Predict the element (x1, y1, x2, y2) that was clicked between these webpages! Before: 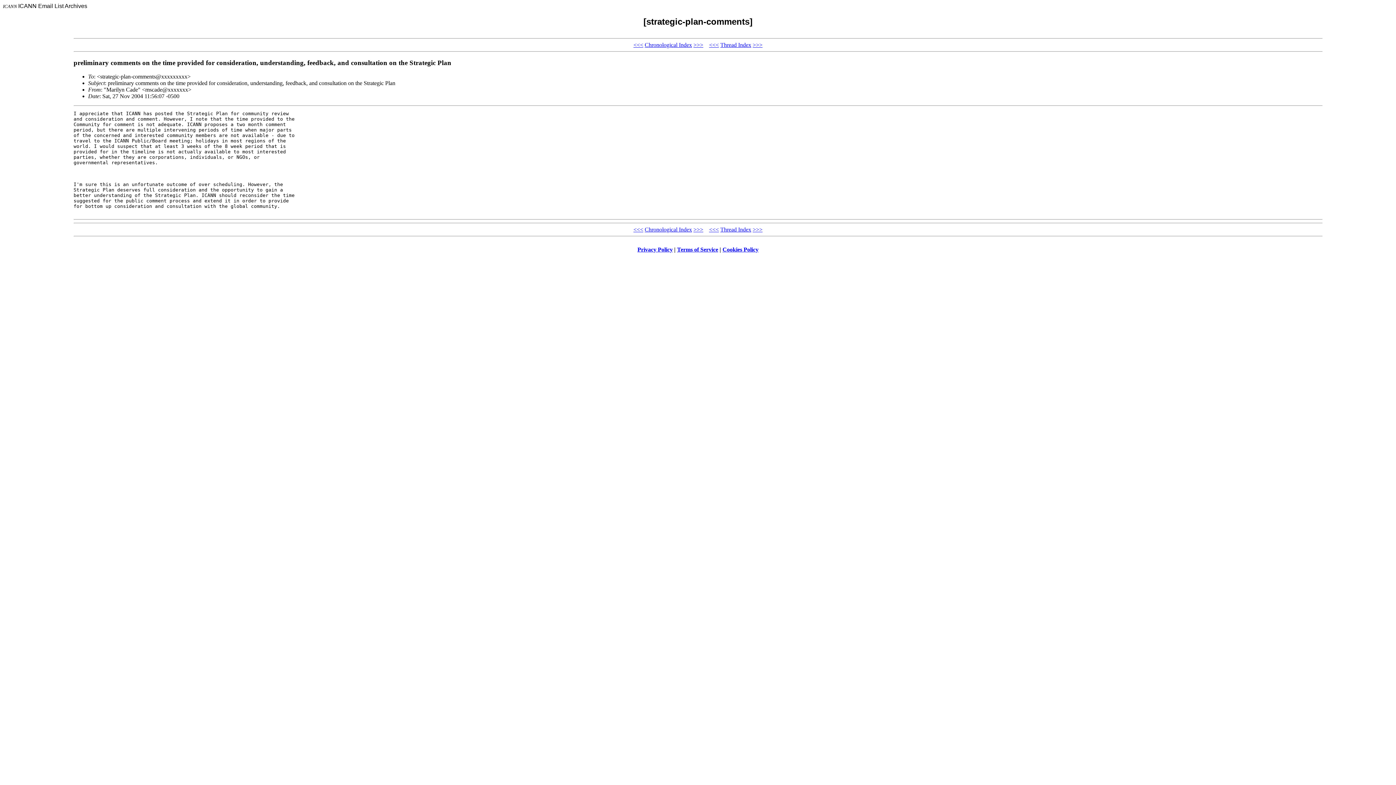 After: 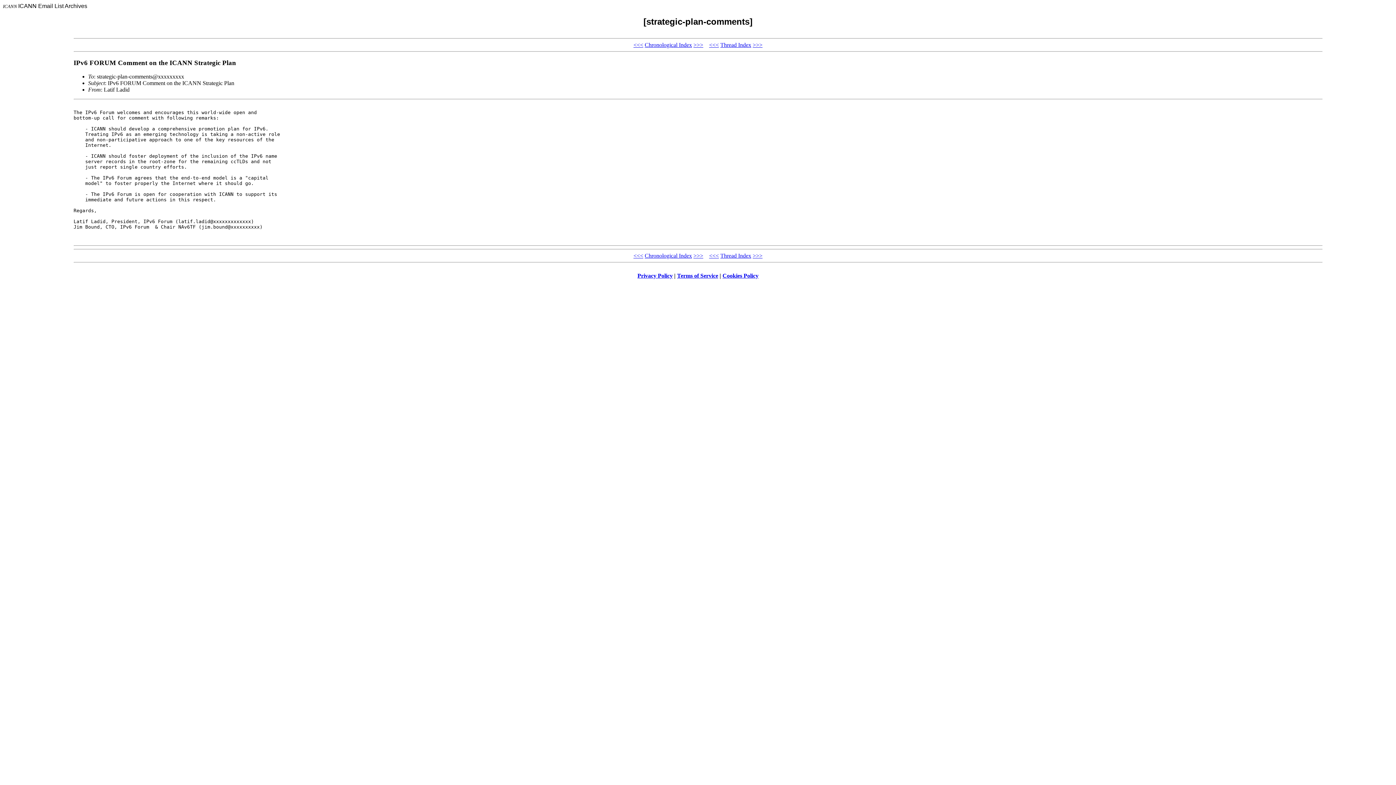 Action: bbox: (709, 41, 719, 47) label: <<<